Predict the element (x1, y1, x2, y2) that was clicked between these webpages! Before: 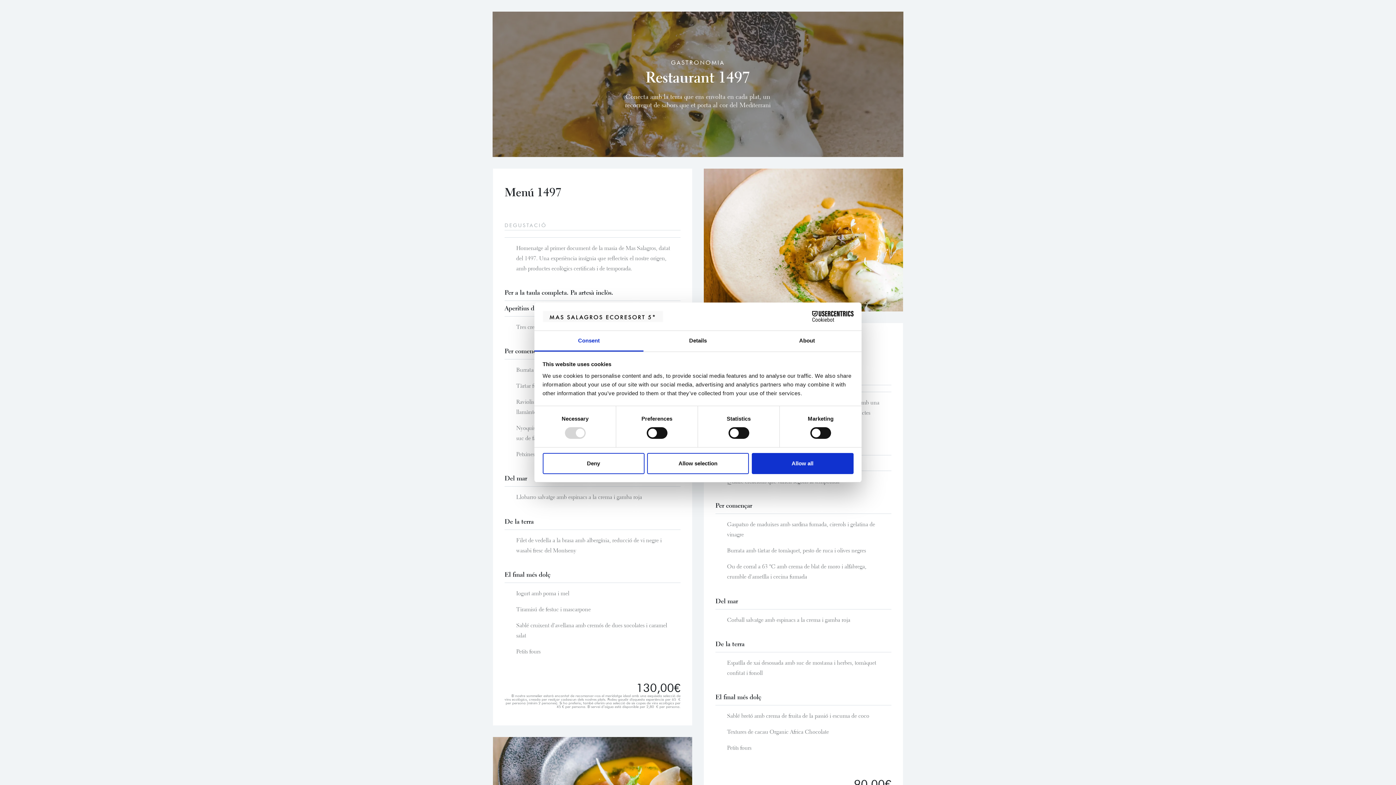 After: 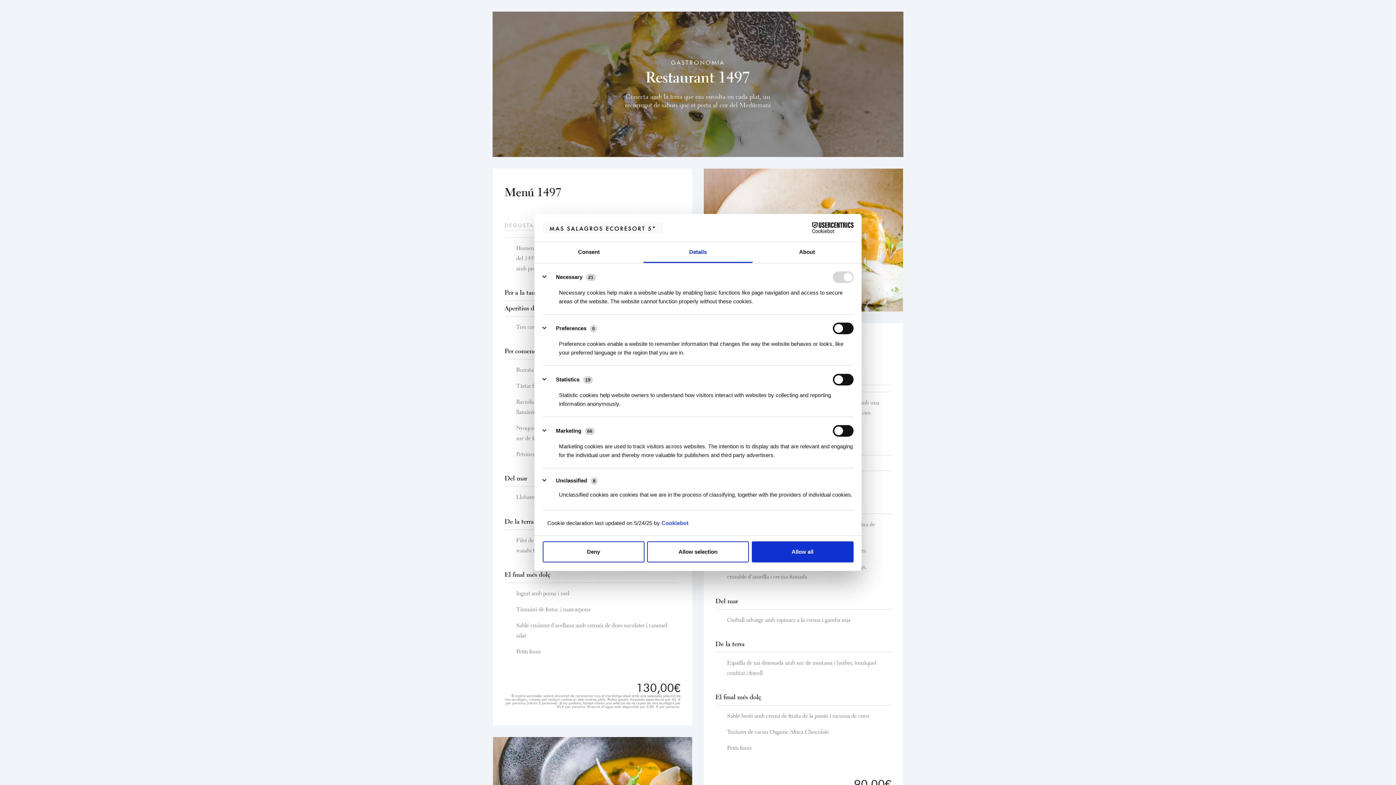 Action: label: Details bbox: (643, 331, 752, 351)